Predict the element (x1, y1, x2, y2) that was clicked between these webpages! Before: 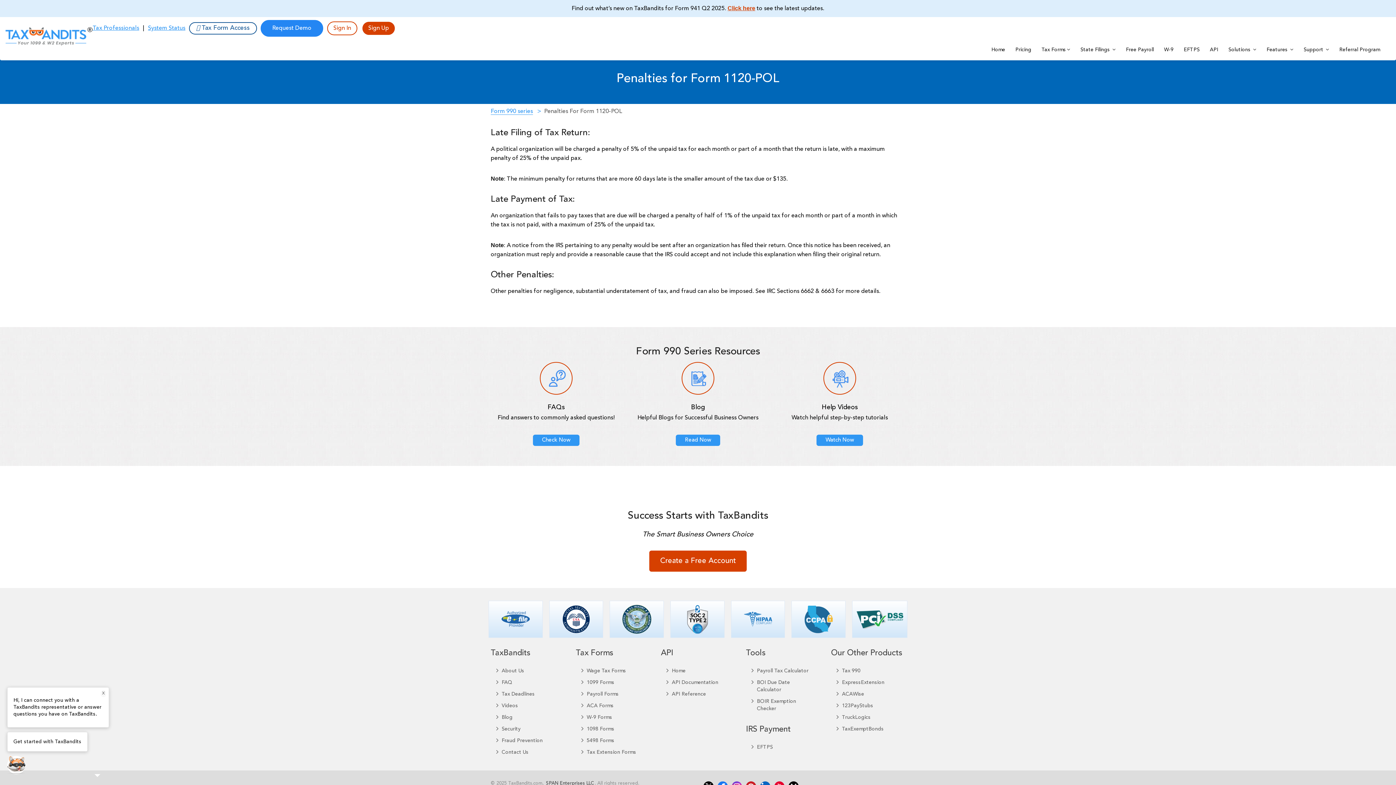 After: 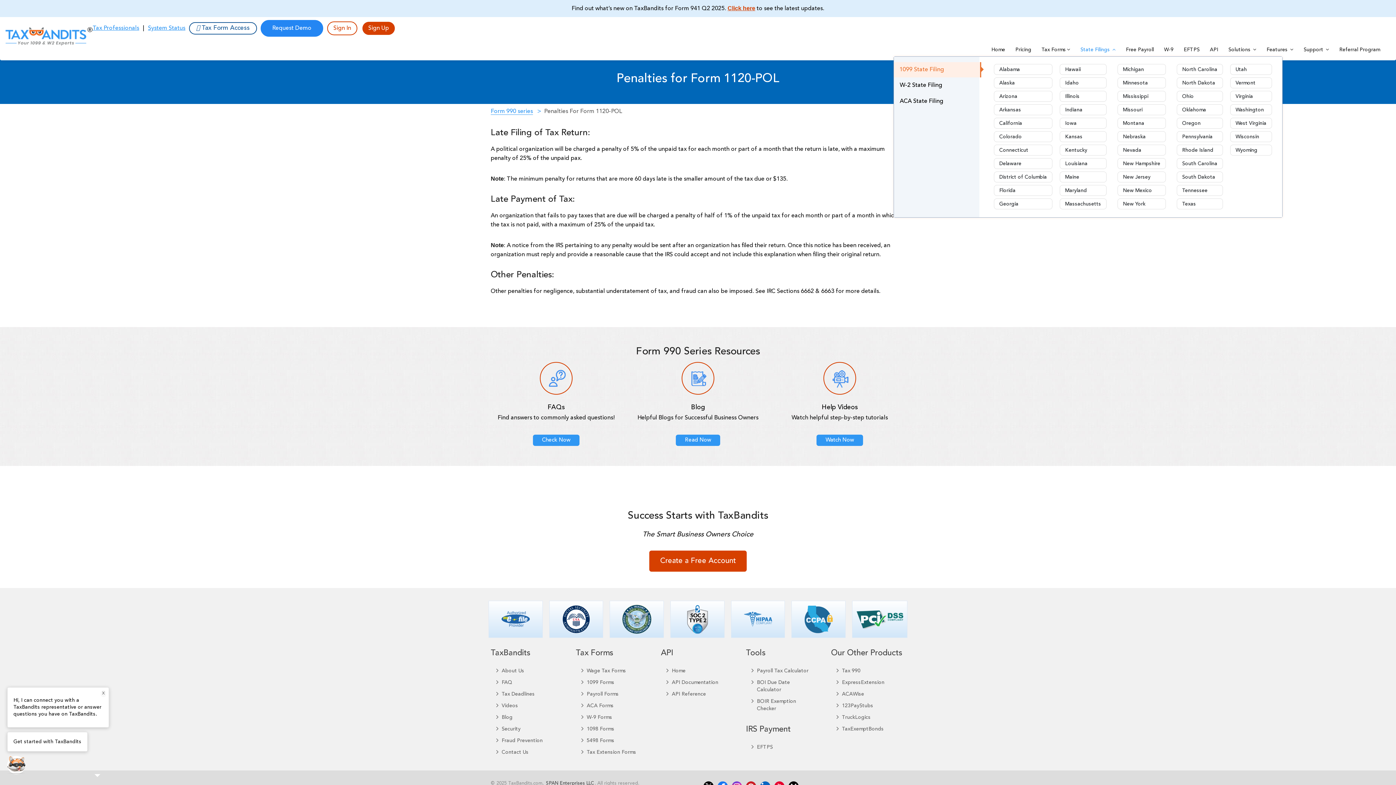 Action: label: State Filings  bbox: (1075, 42, 1121, 56)